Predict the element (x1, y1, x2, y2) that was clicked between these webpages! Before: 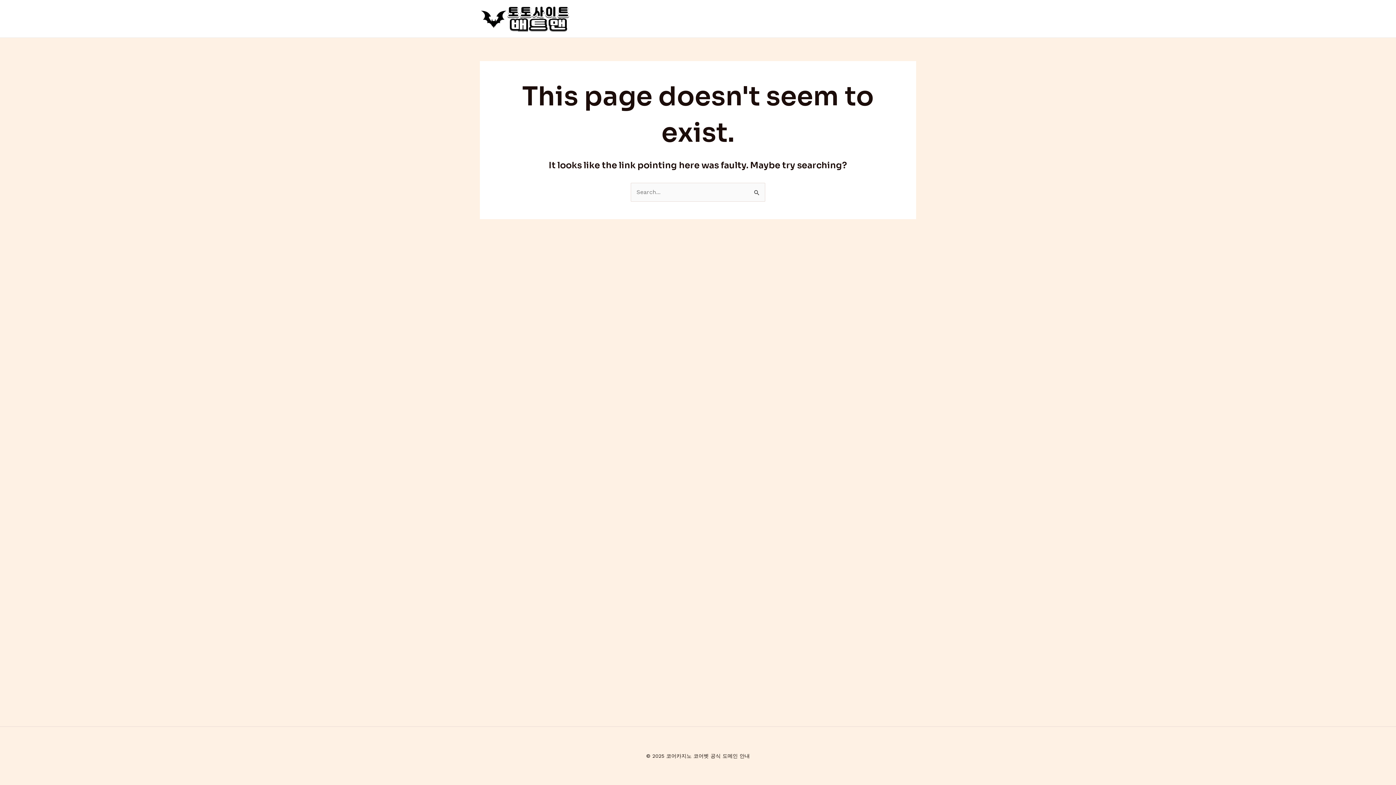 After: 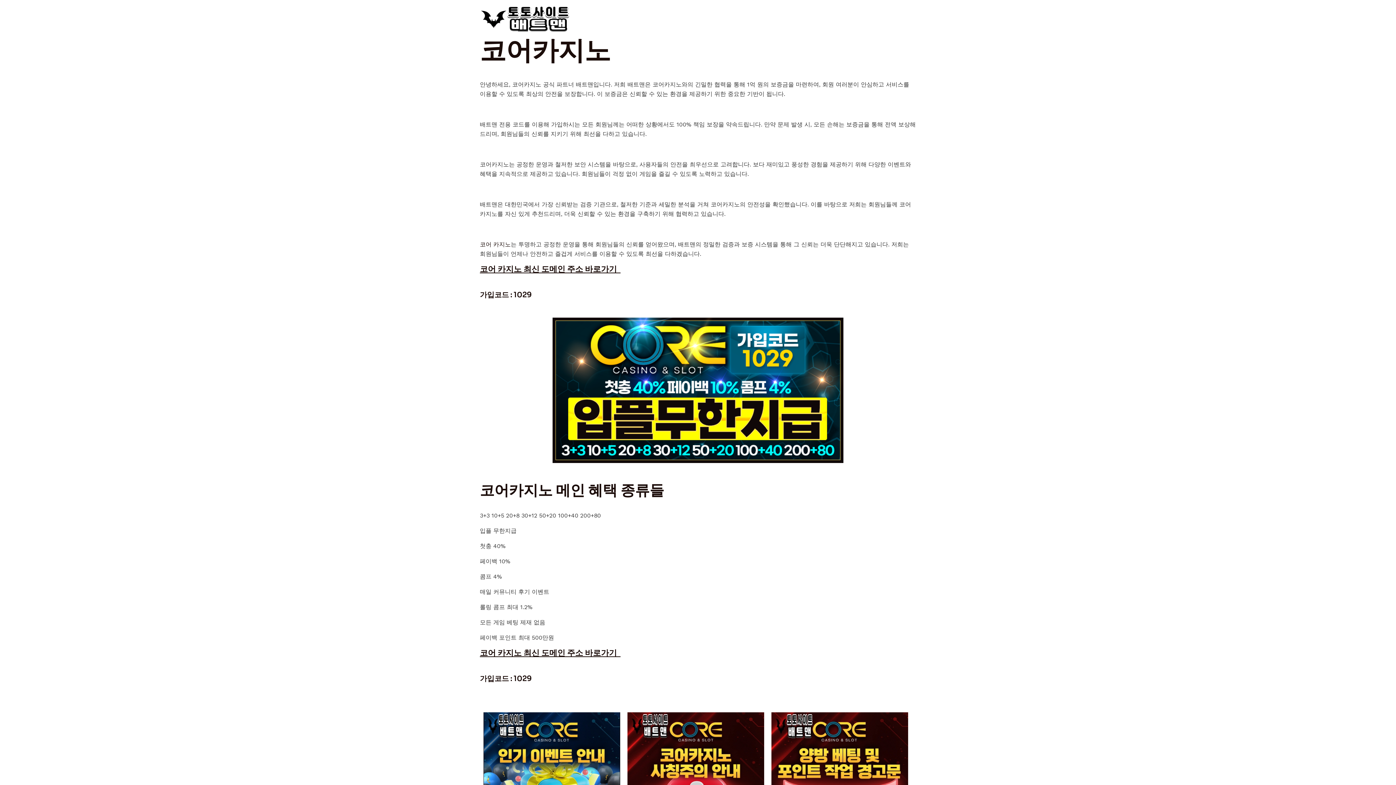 Action: bbox: (480, 14, 570, 21)